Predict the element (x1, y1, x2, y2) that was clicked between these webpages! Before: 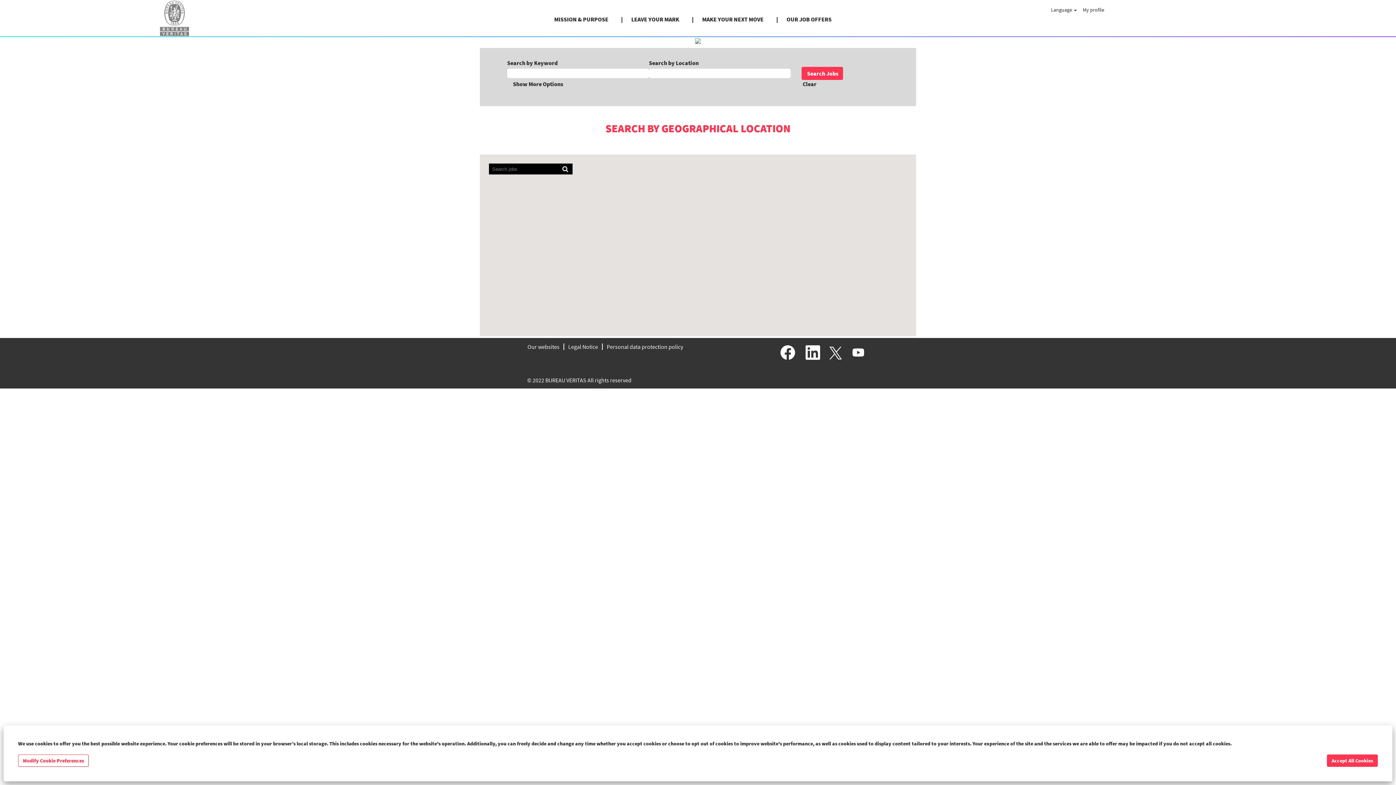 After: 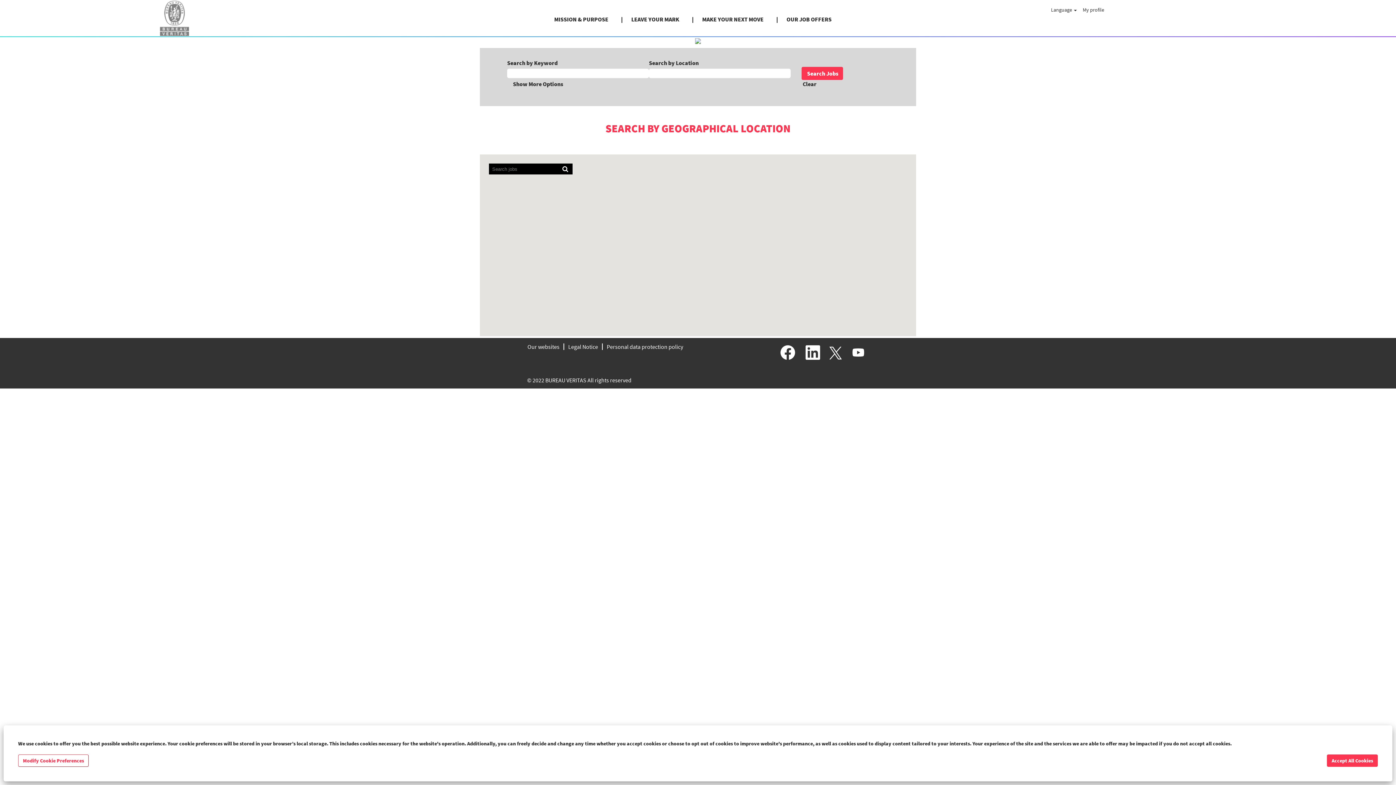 Action: bbox: (0, 0, 349, 36)